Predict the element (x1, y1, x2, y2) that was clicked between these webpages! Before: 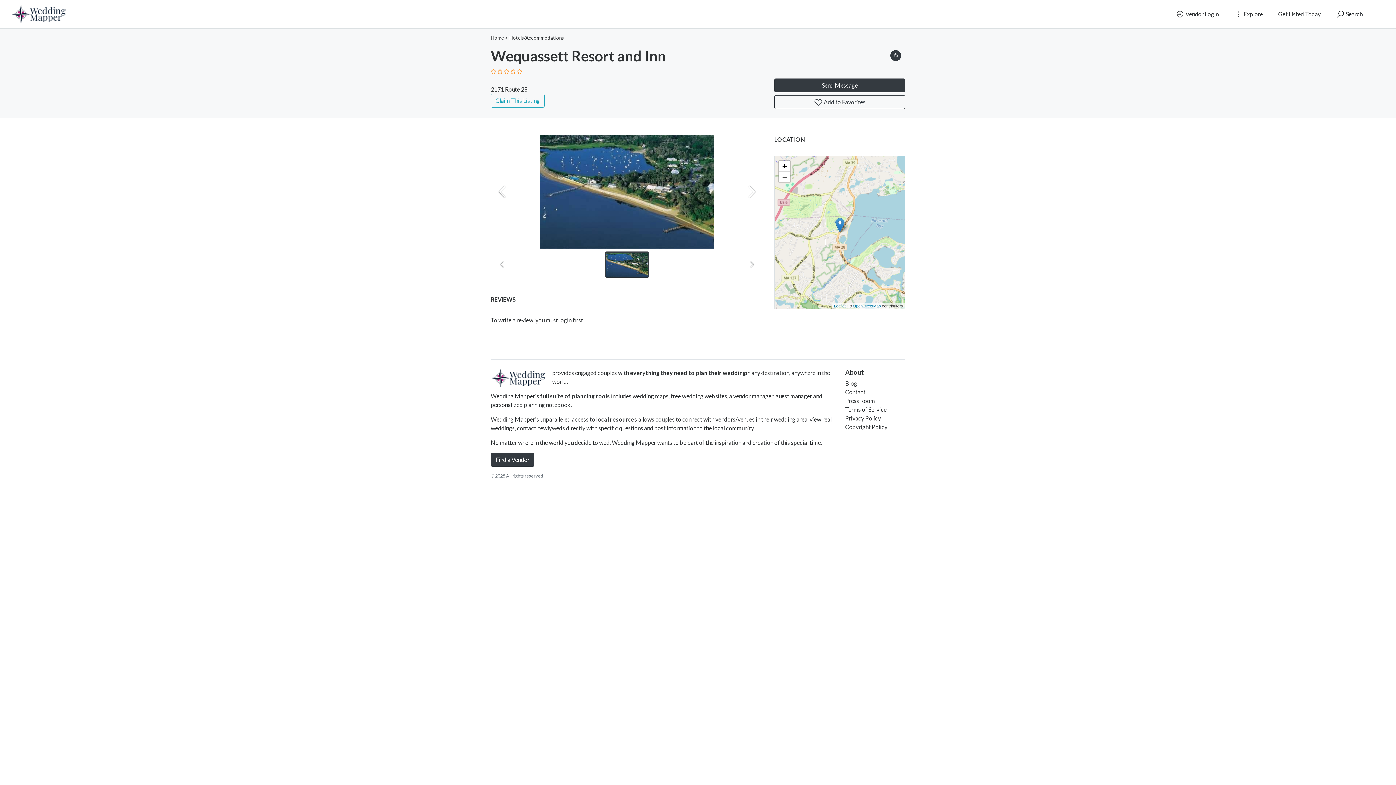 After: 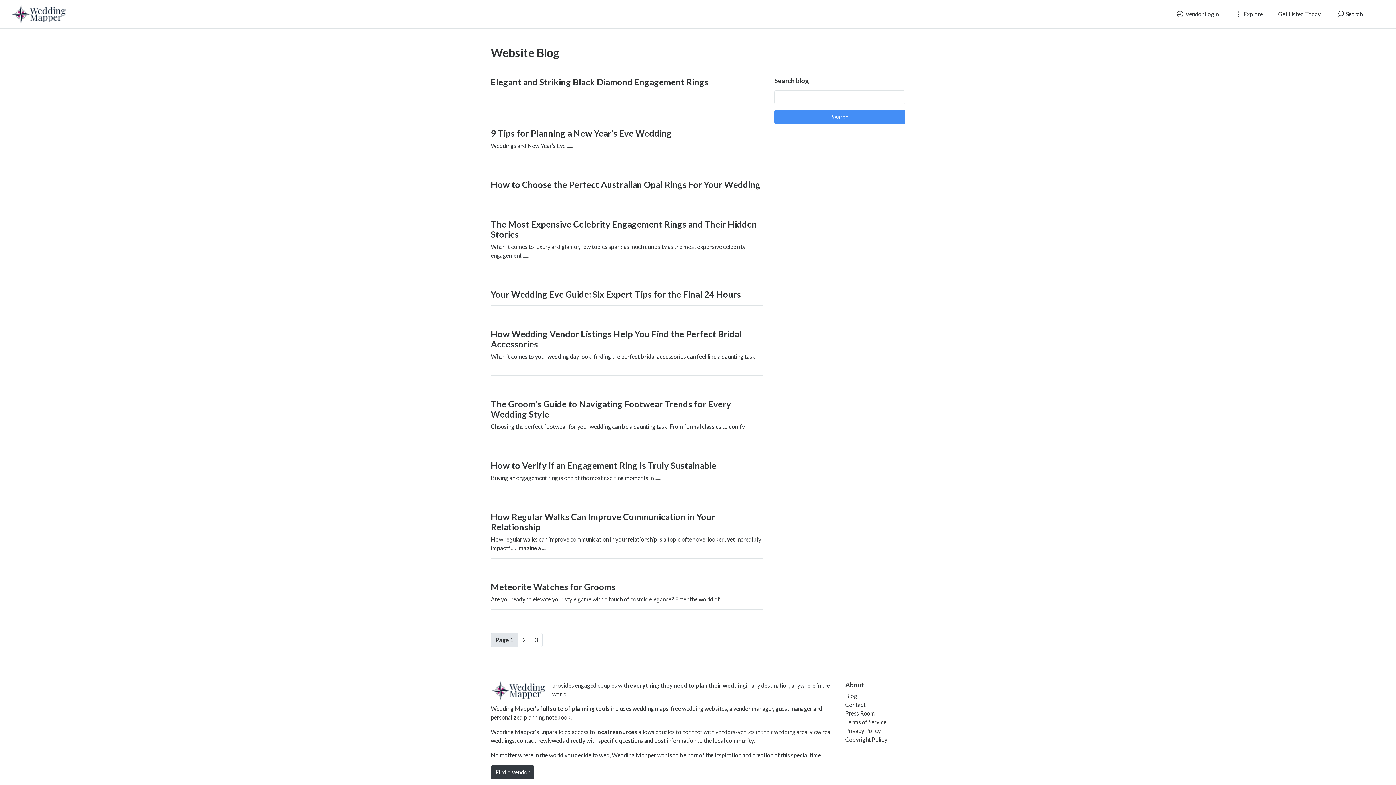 Action: label: Blog bbox: (845, 380, 857, 386)